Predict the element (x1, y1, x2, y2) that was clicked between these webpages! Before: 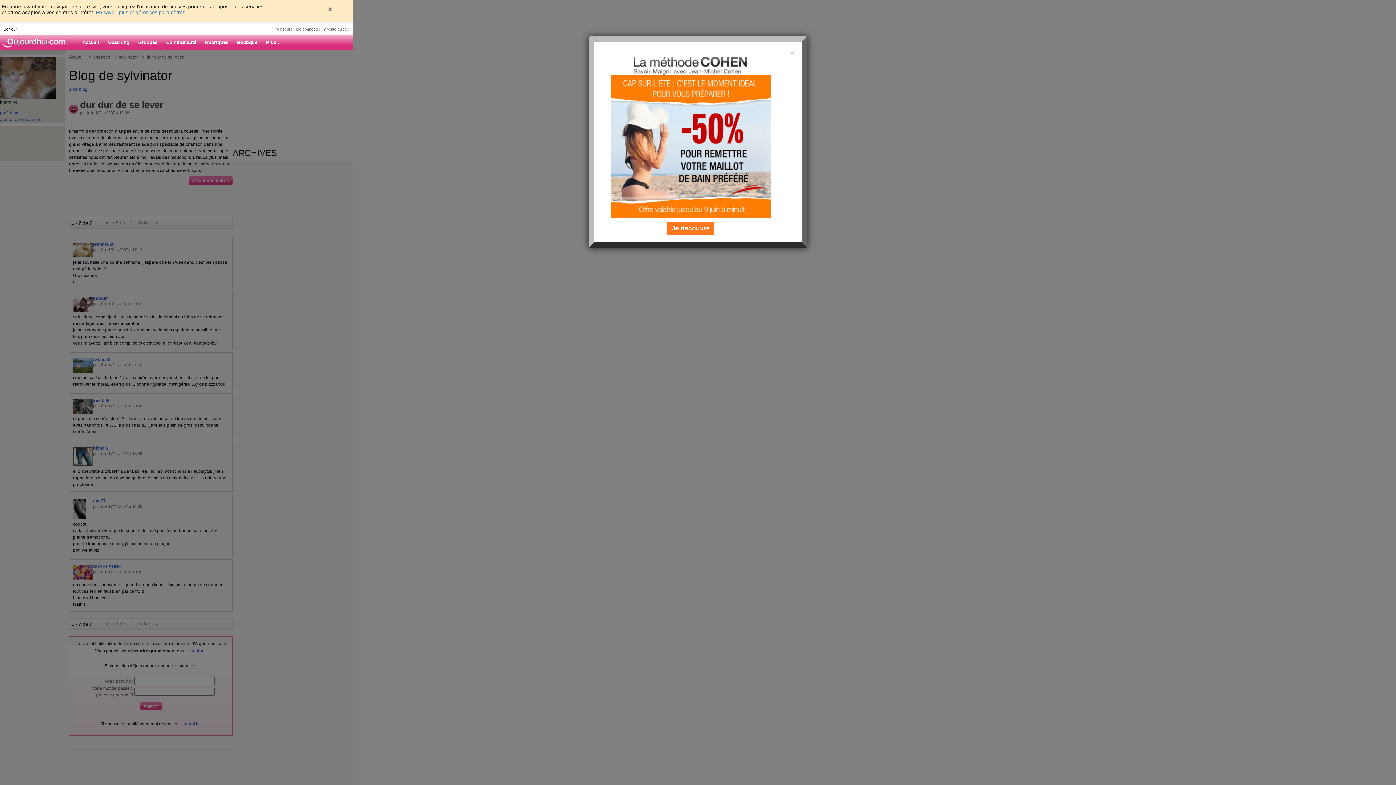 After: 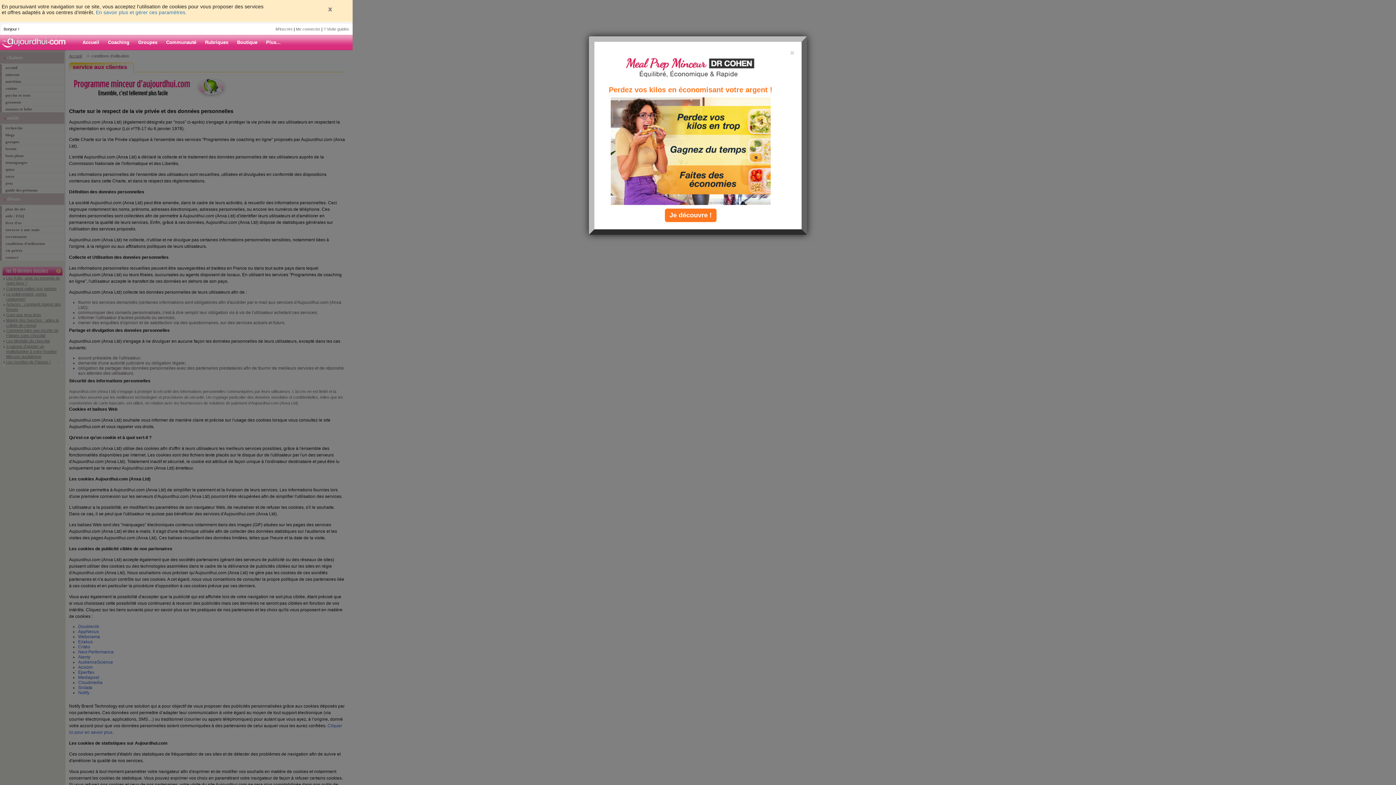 Action: label: En savoir plus et gérer ces paramètres. bbox: (95, 9, 186, 15)